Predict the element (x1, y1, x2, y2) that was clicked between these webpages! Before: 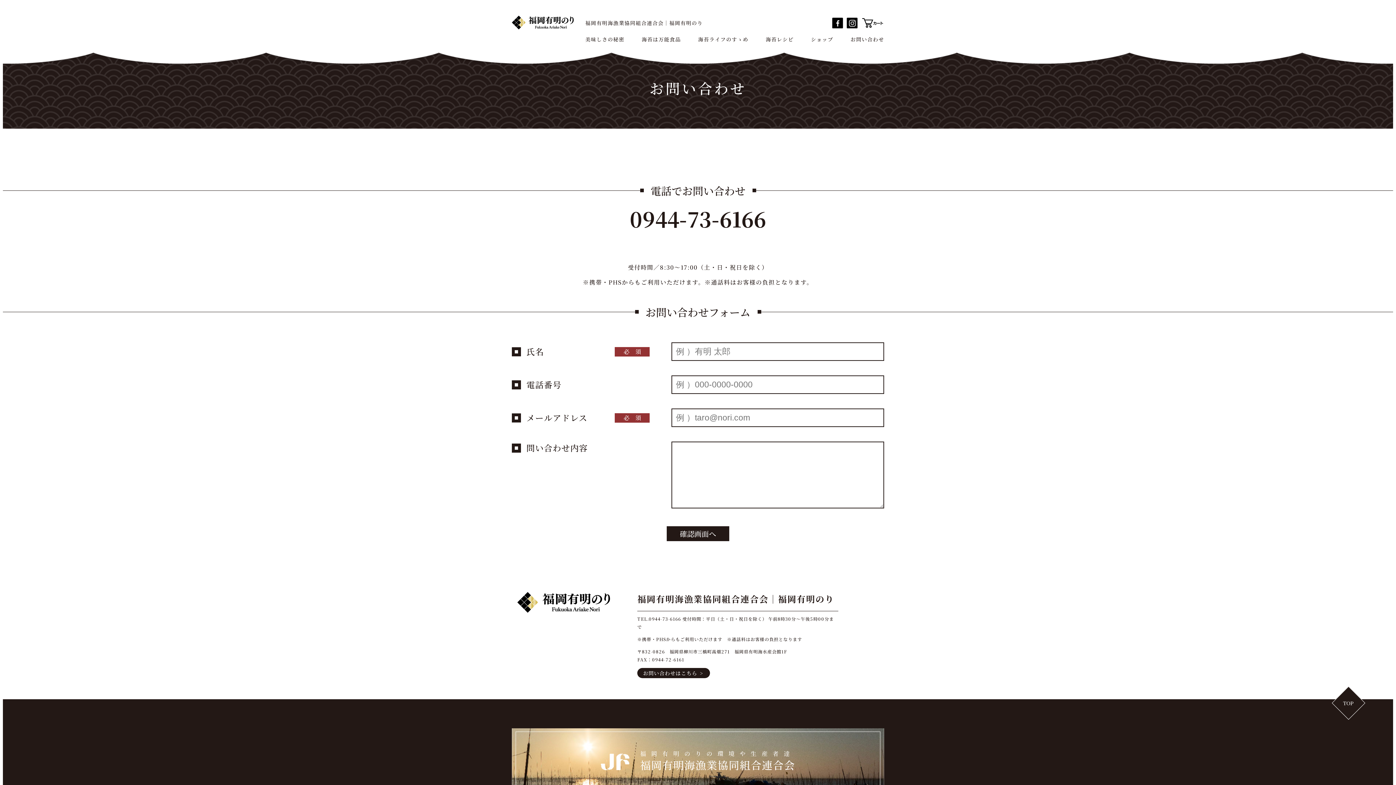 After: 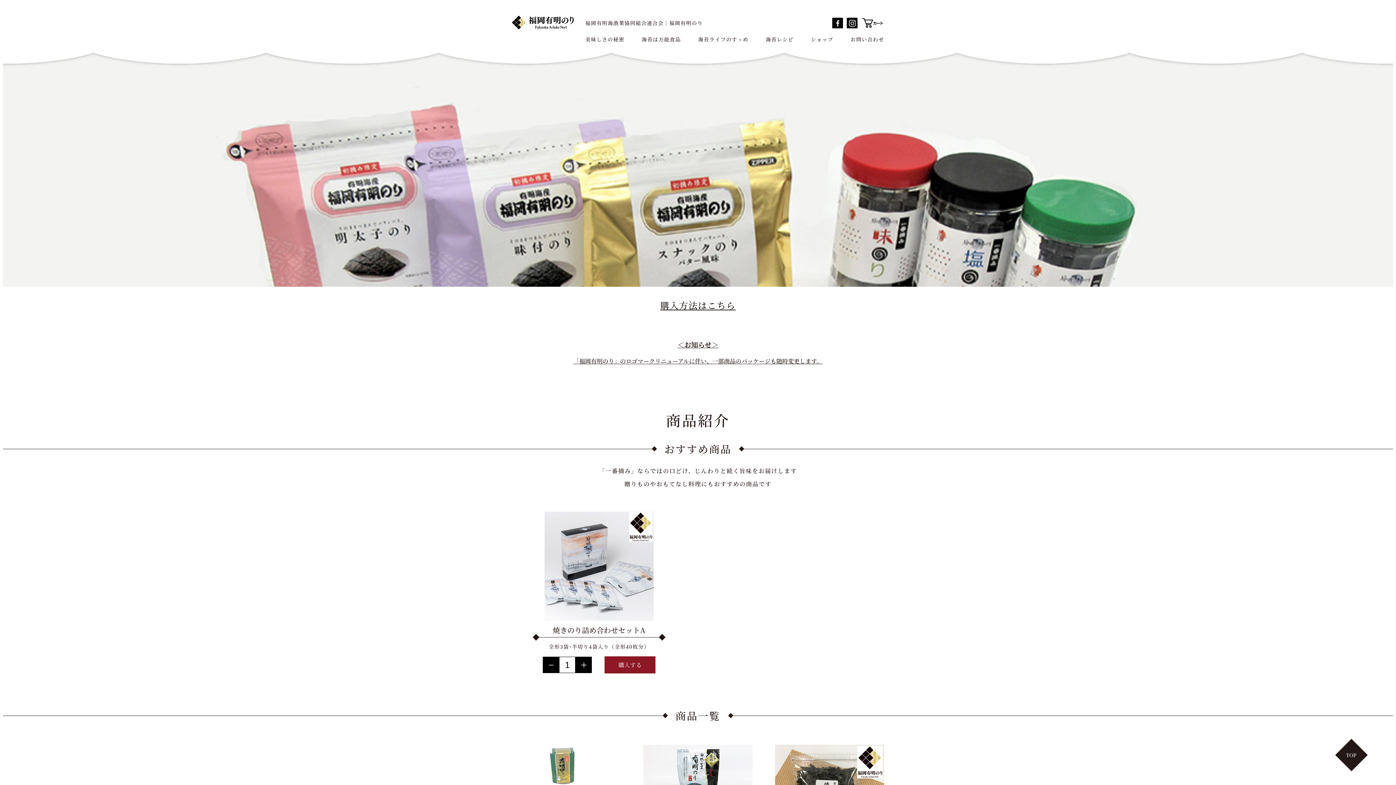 Action: bbox: (811, 35, 833, 42) label: ショップ